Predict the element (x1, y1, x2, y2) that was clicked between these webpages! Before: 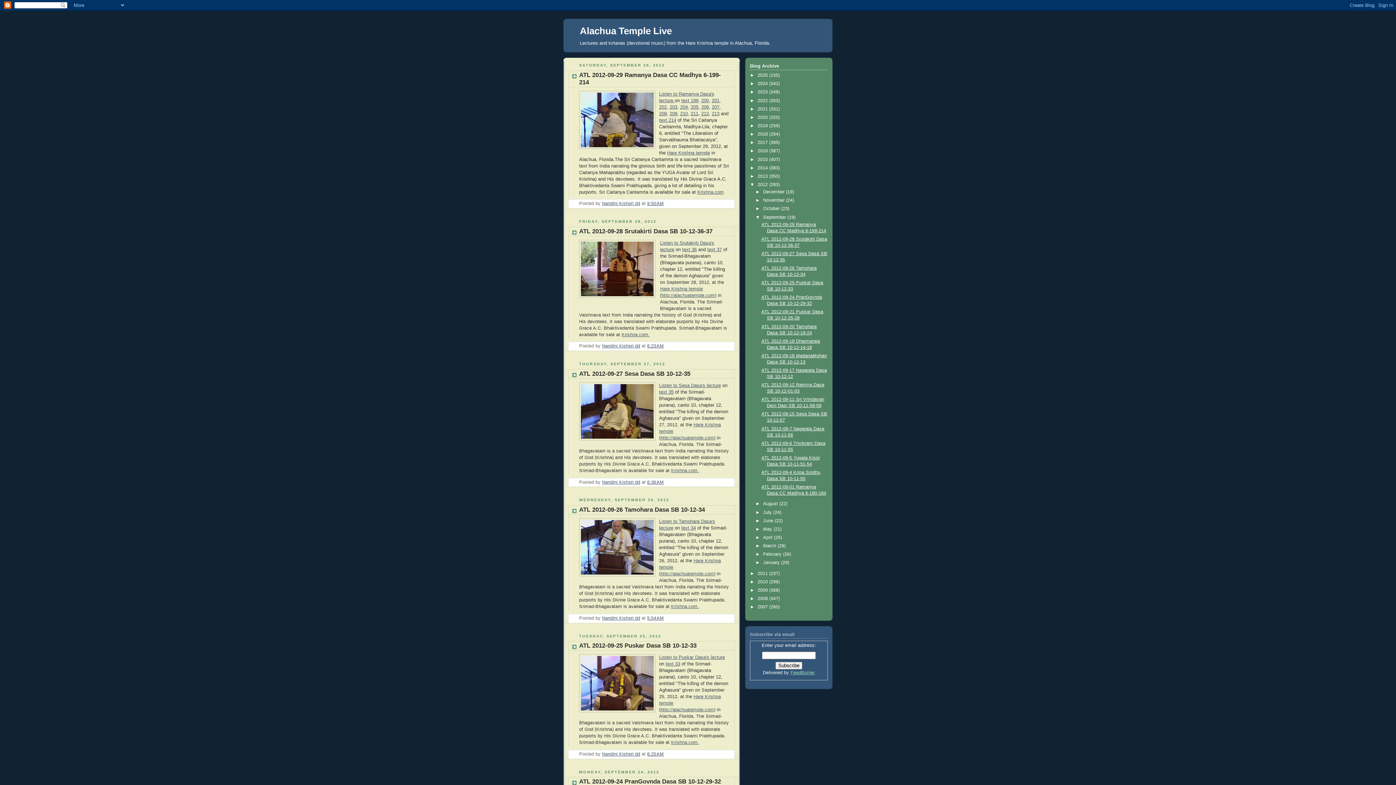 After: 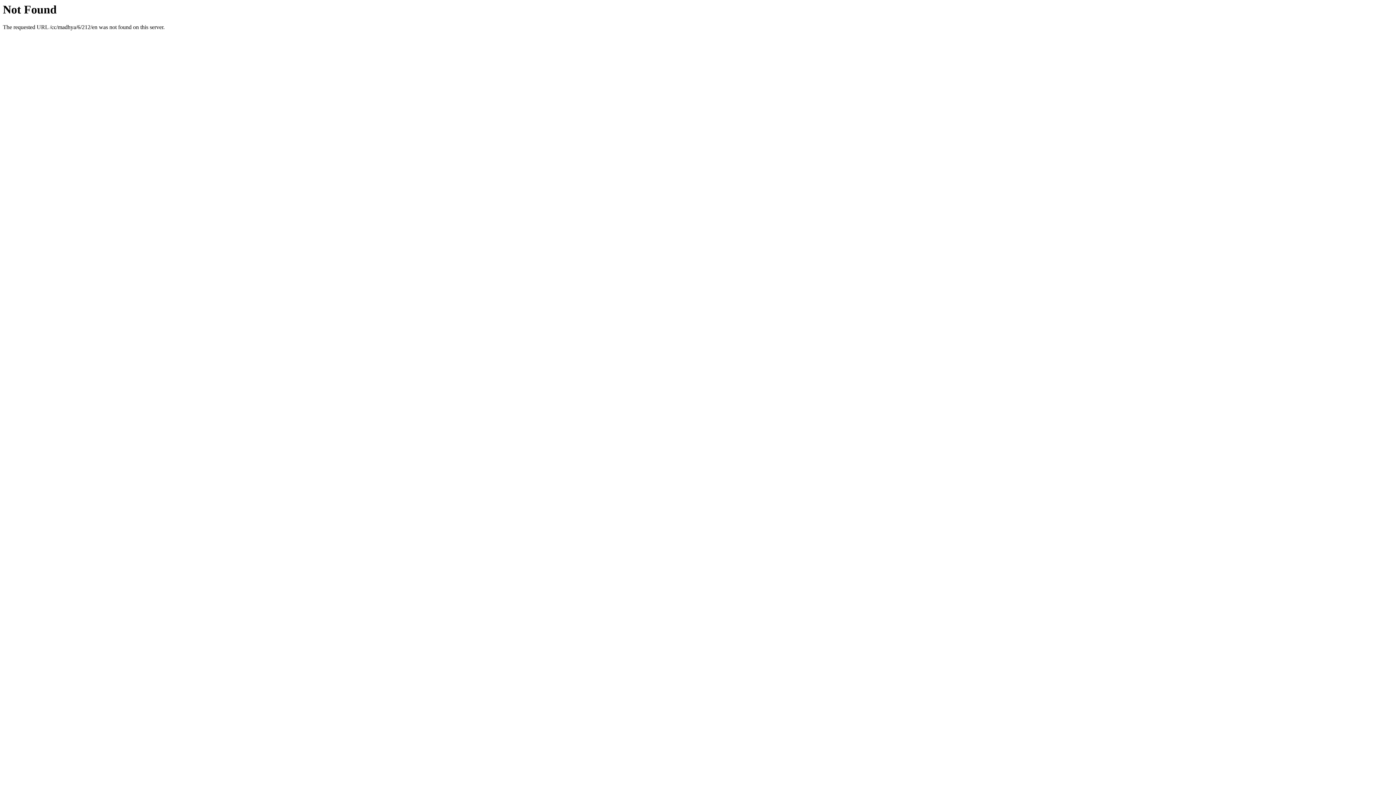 Action: bbox: (701, 110, 709, 116) label: 212